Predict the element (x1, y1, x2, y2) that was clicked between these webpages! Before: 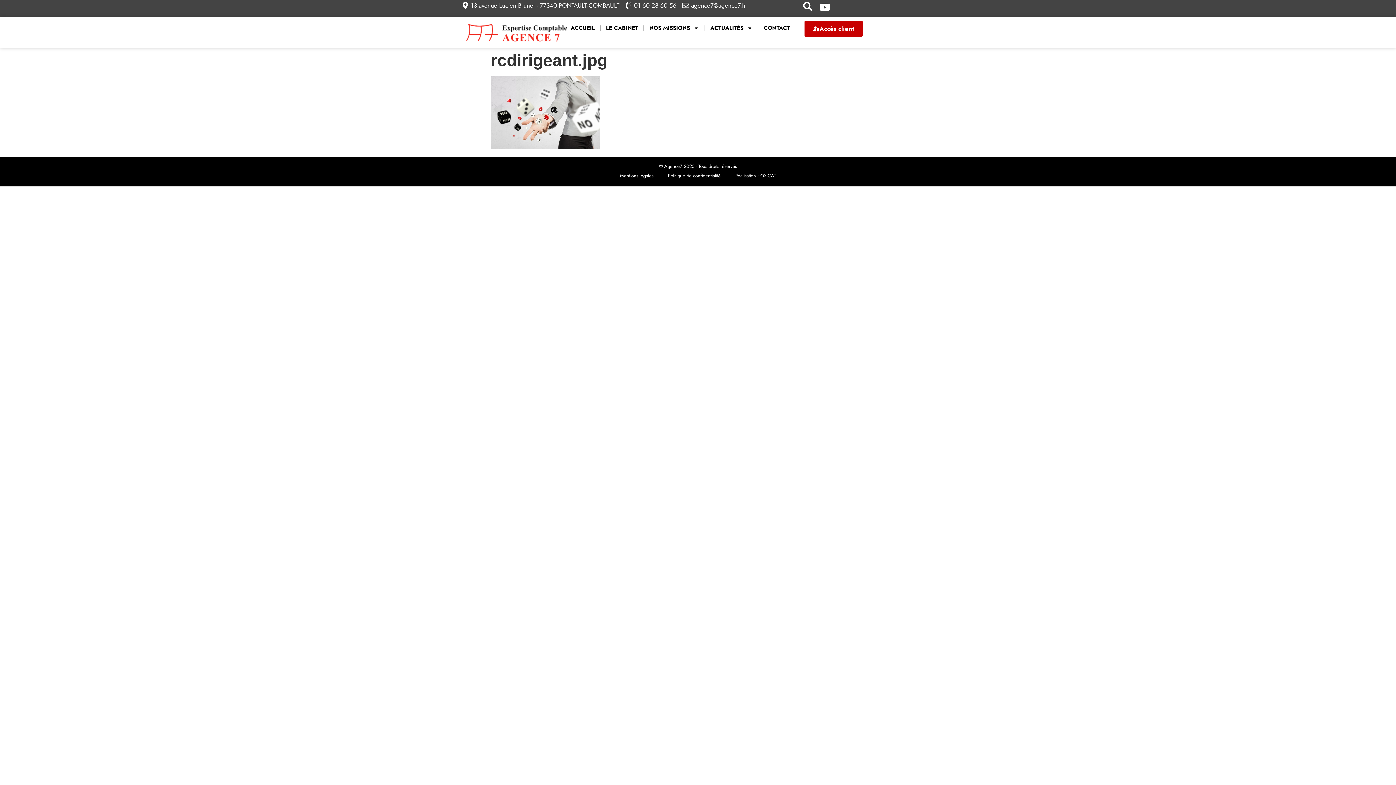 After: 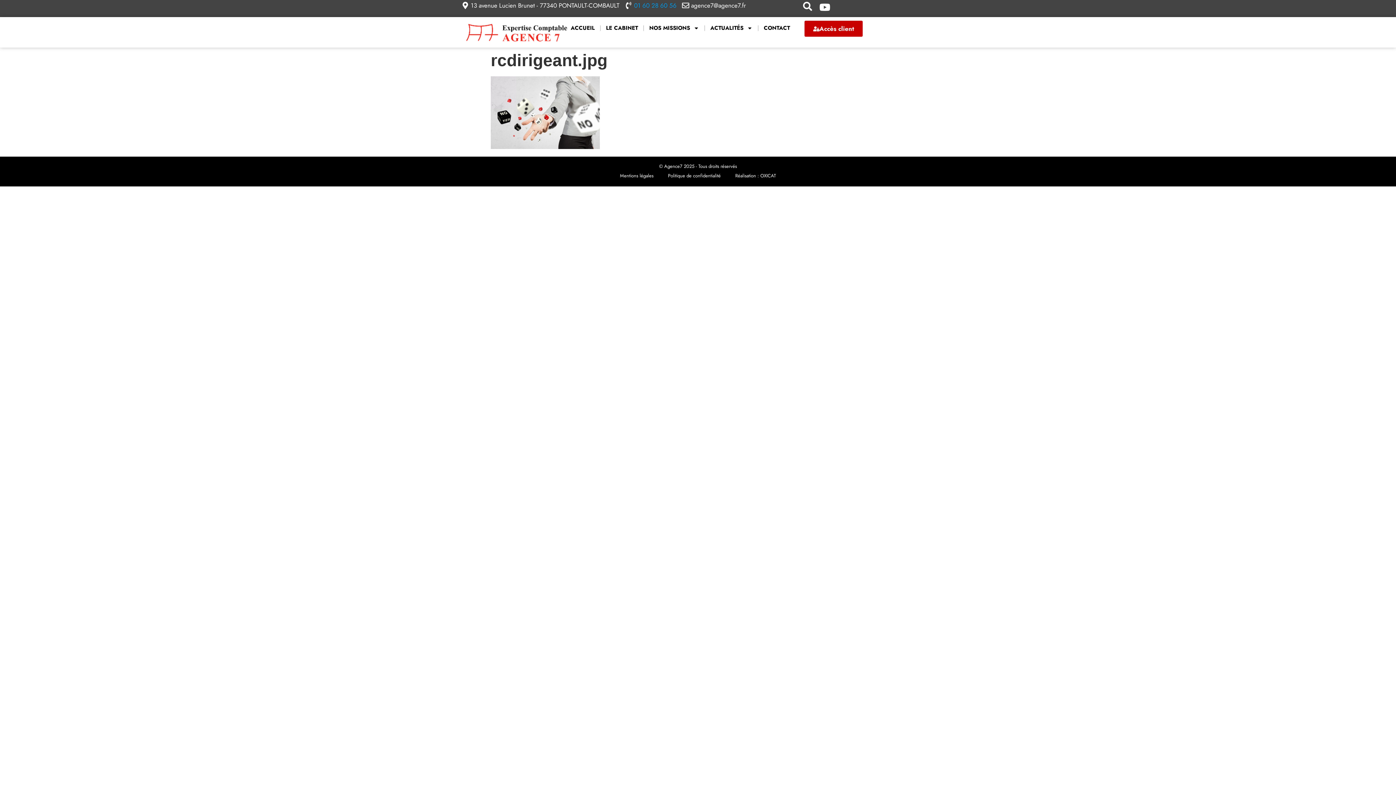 Action: label: 01 60 28 60 56 bbox: (634, 1, 676, 9)